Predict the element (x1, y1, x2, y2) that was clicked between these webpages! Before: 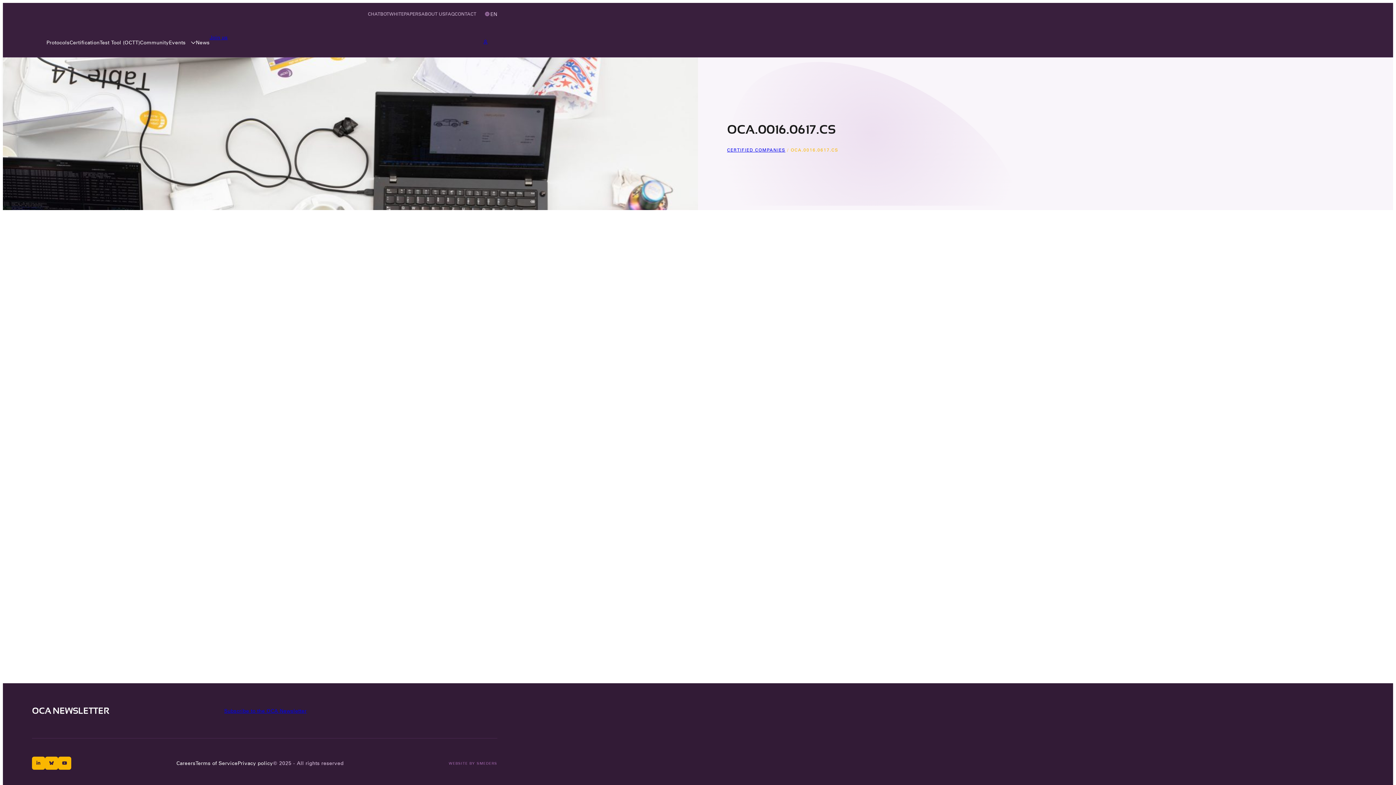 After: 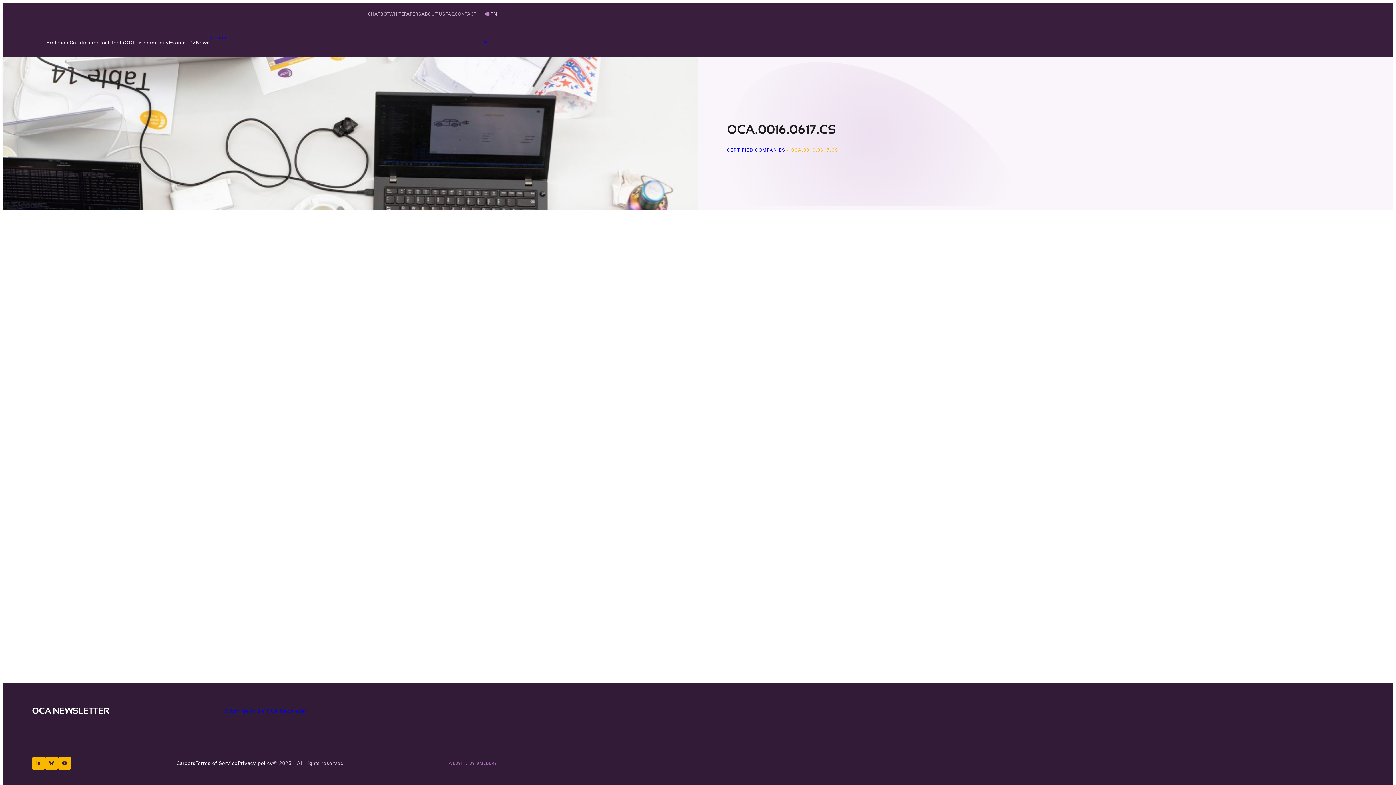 Action: bbox: (490, 8, 497, 19) label: Activate language English